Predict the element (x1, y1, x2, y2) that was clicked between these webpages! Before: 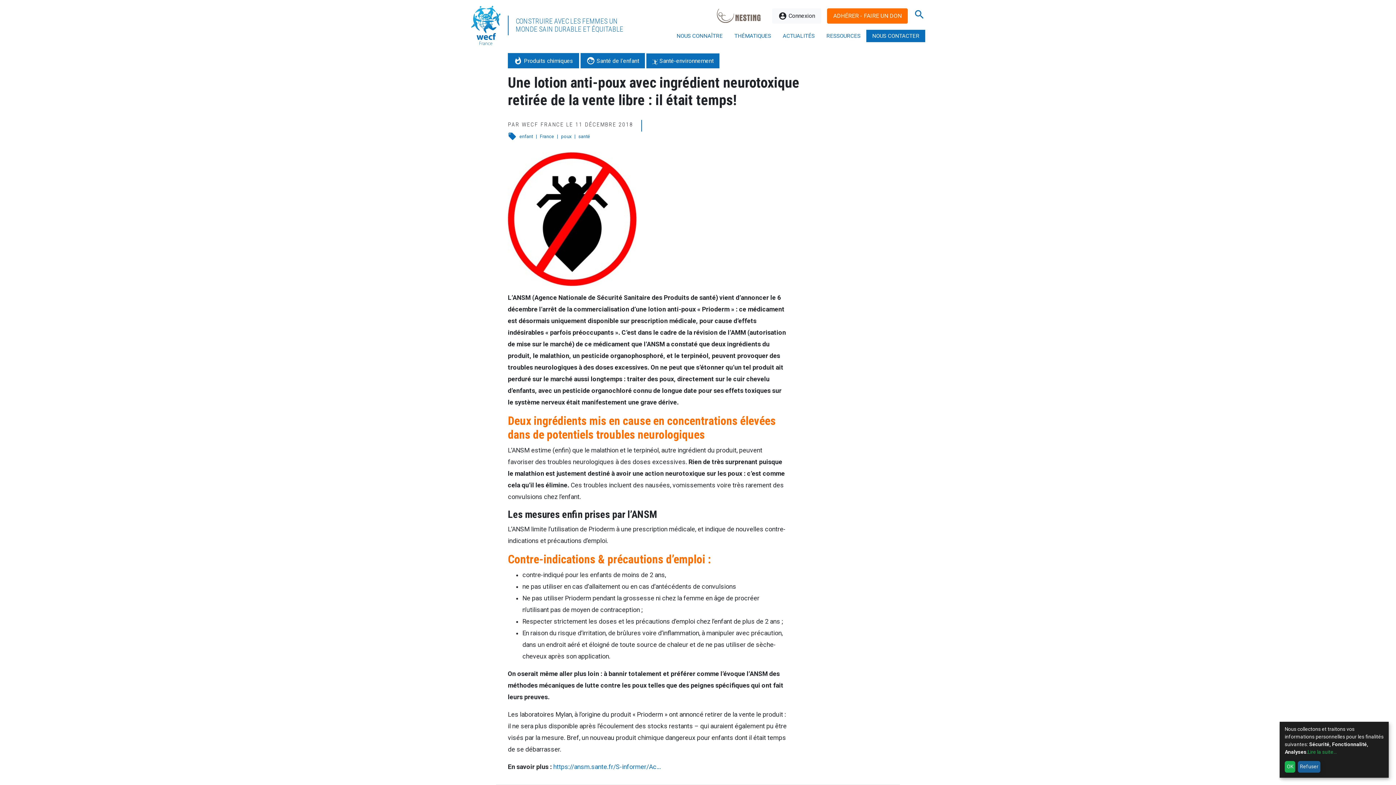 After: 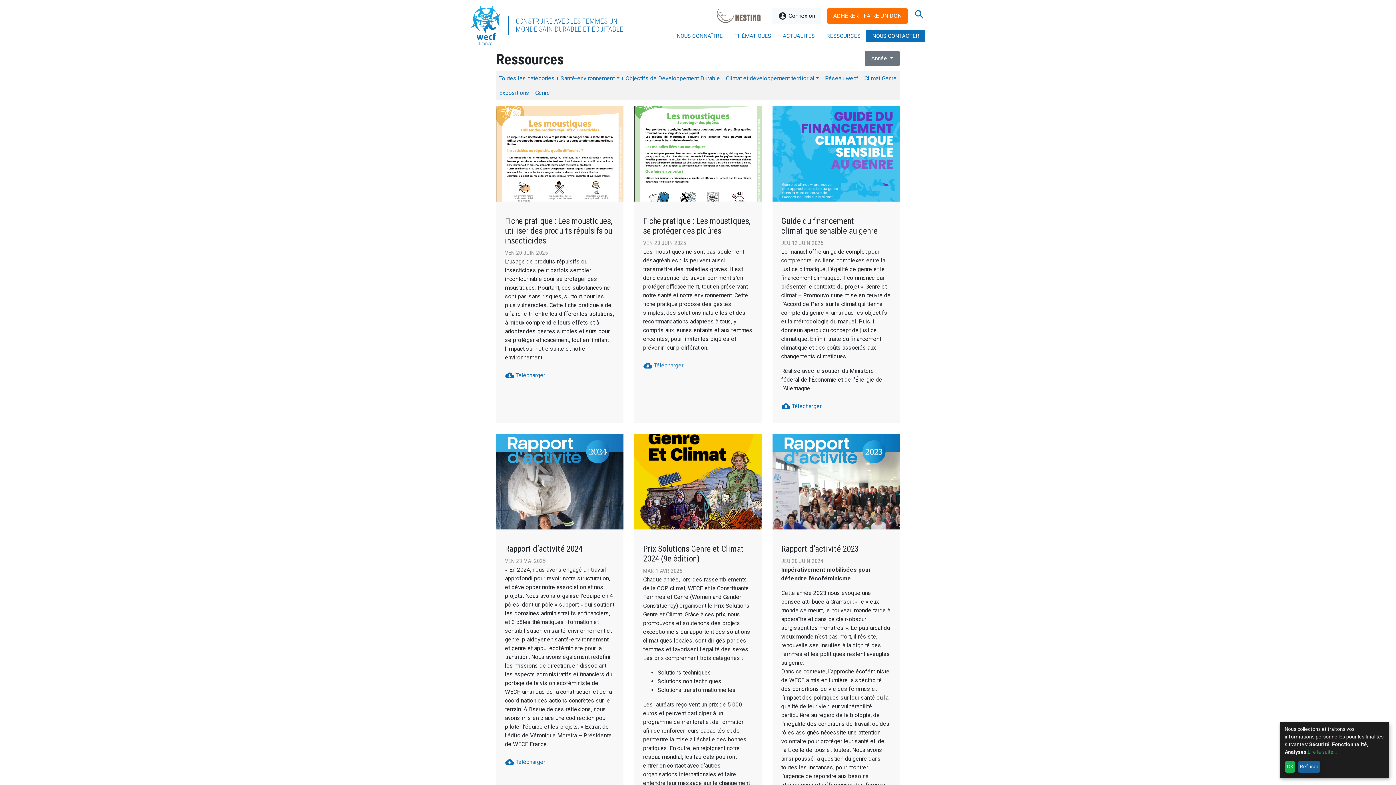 Action: bbox: (820, 29, 866, 42) label: RESSOURCES